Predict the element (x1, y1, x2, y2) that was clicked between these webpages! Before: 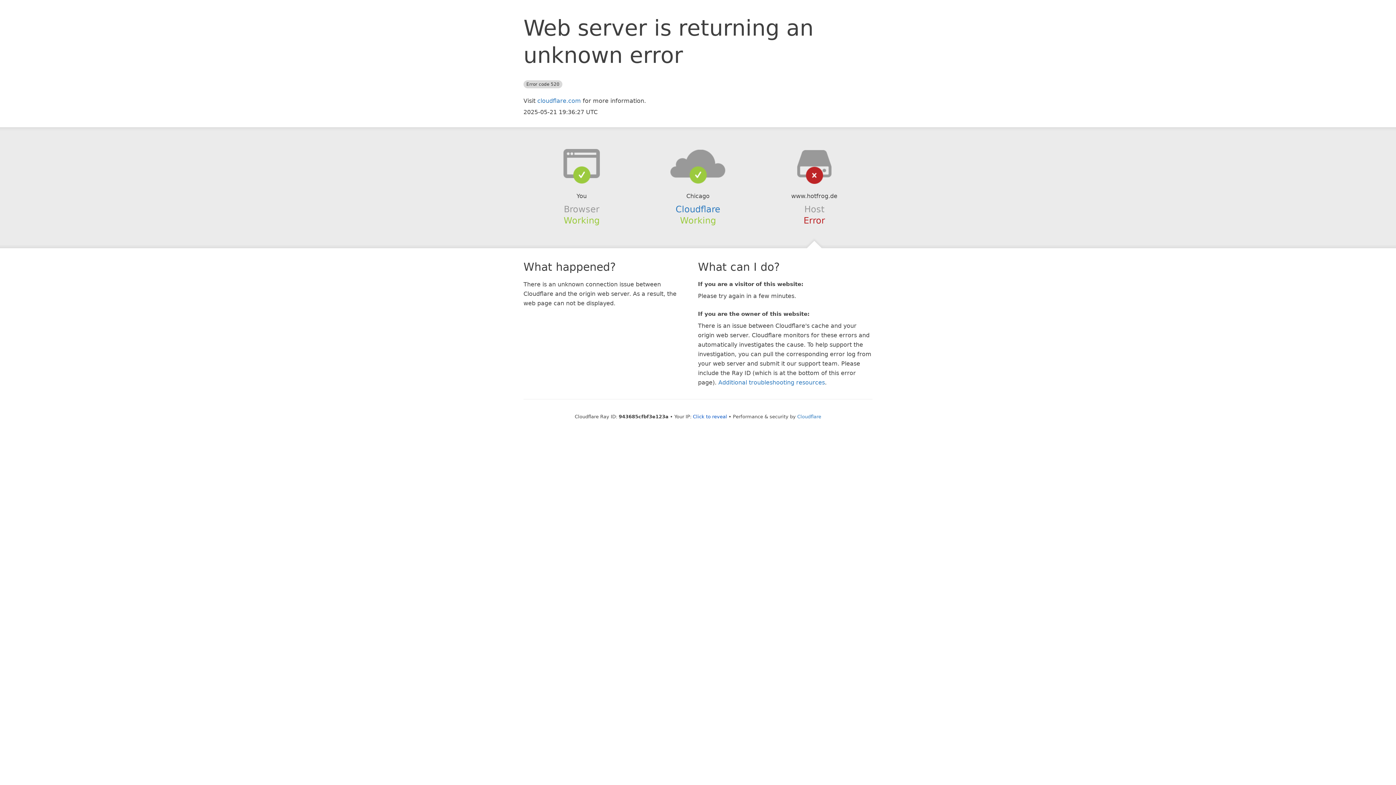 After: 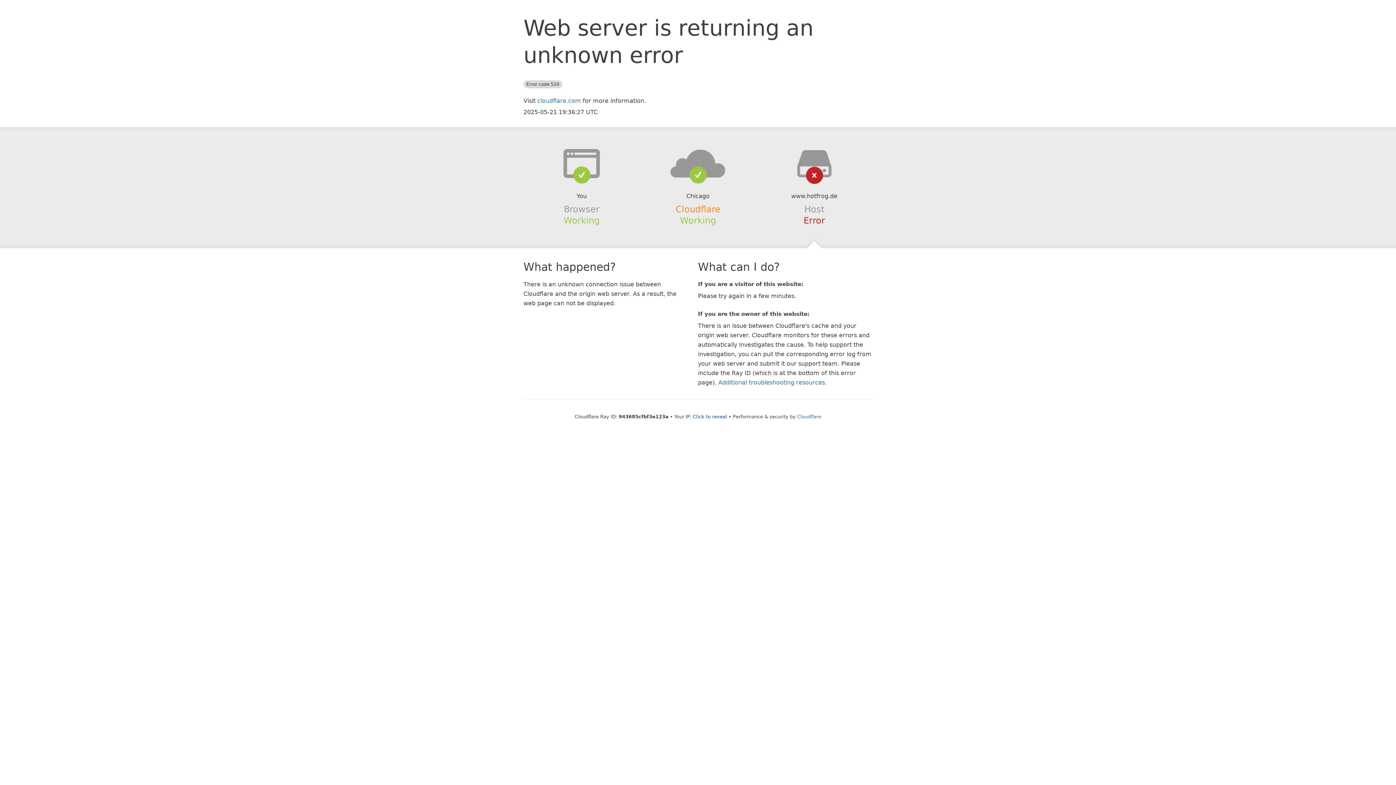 Action: bbox: (675, 204, 720, 214) label: Cloudflare